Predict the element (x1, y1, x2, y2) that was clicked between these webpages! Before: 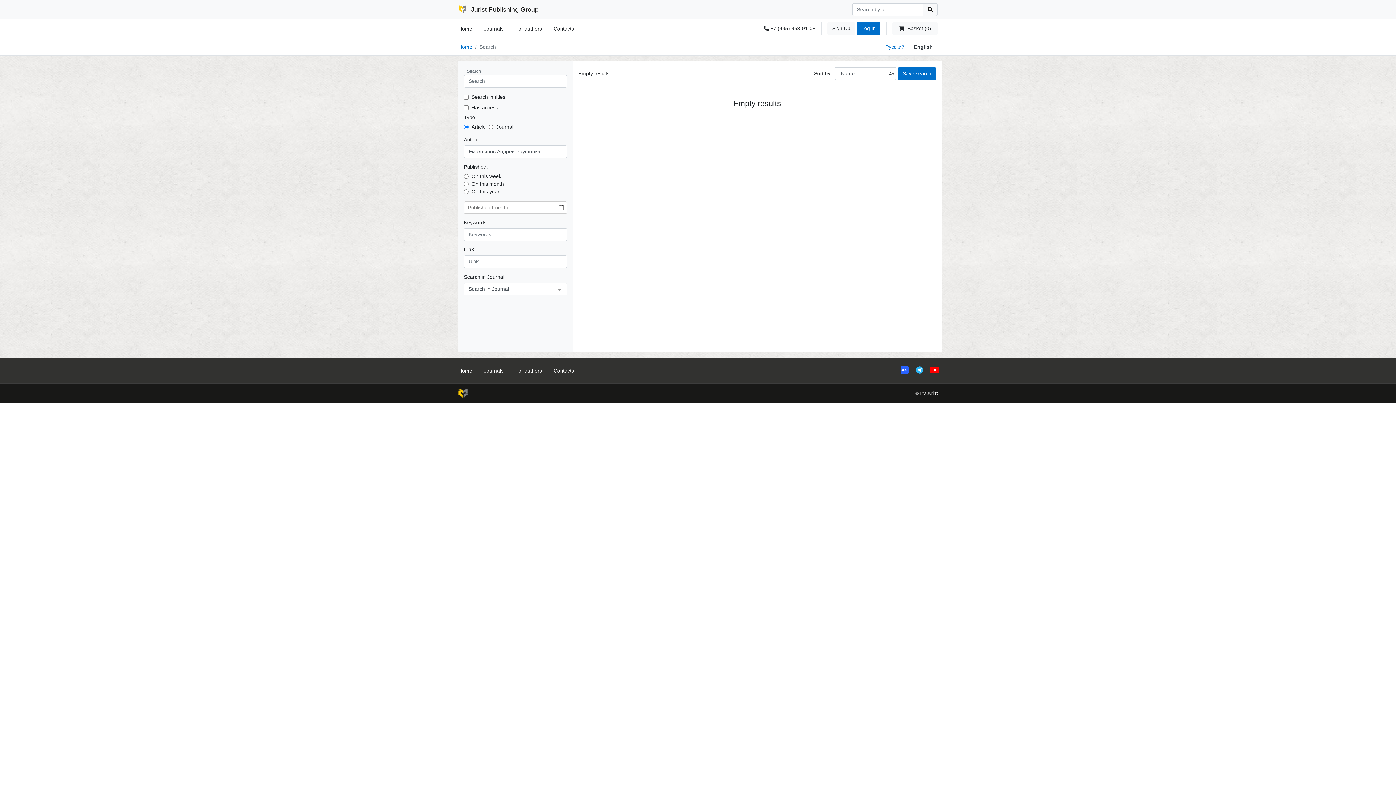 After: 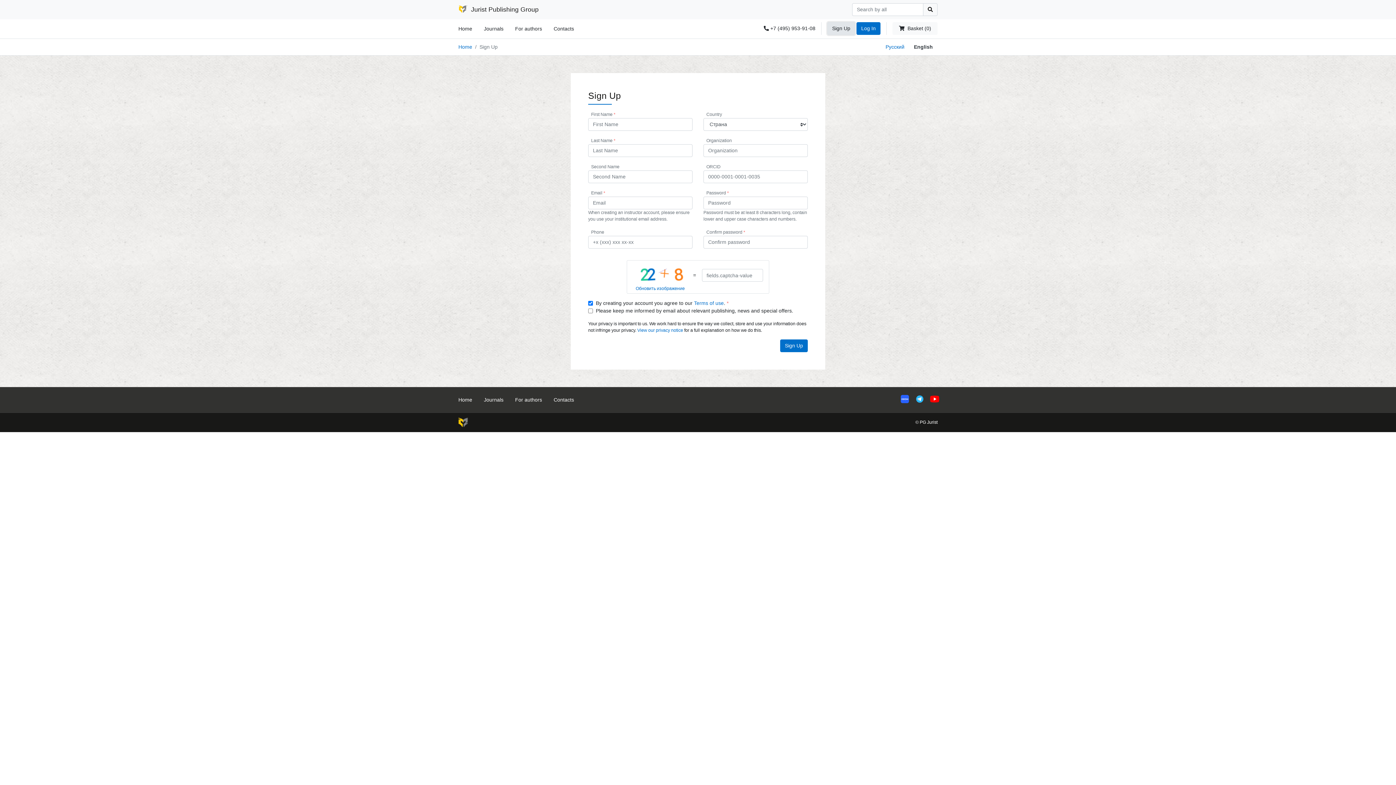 Action: label: Sign Up bbox: (827, 22, 855, 34)